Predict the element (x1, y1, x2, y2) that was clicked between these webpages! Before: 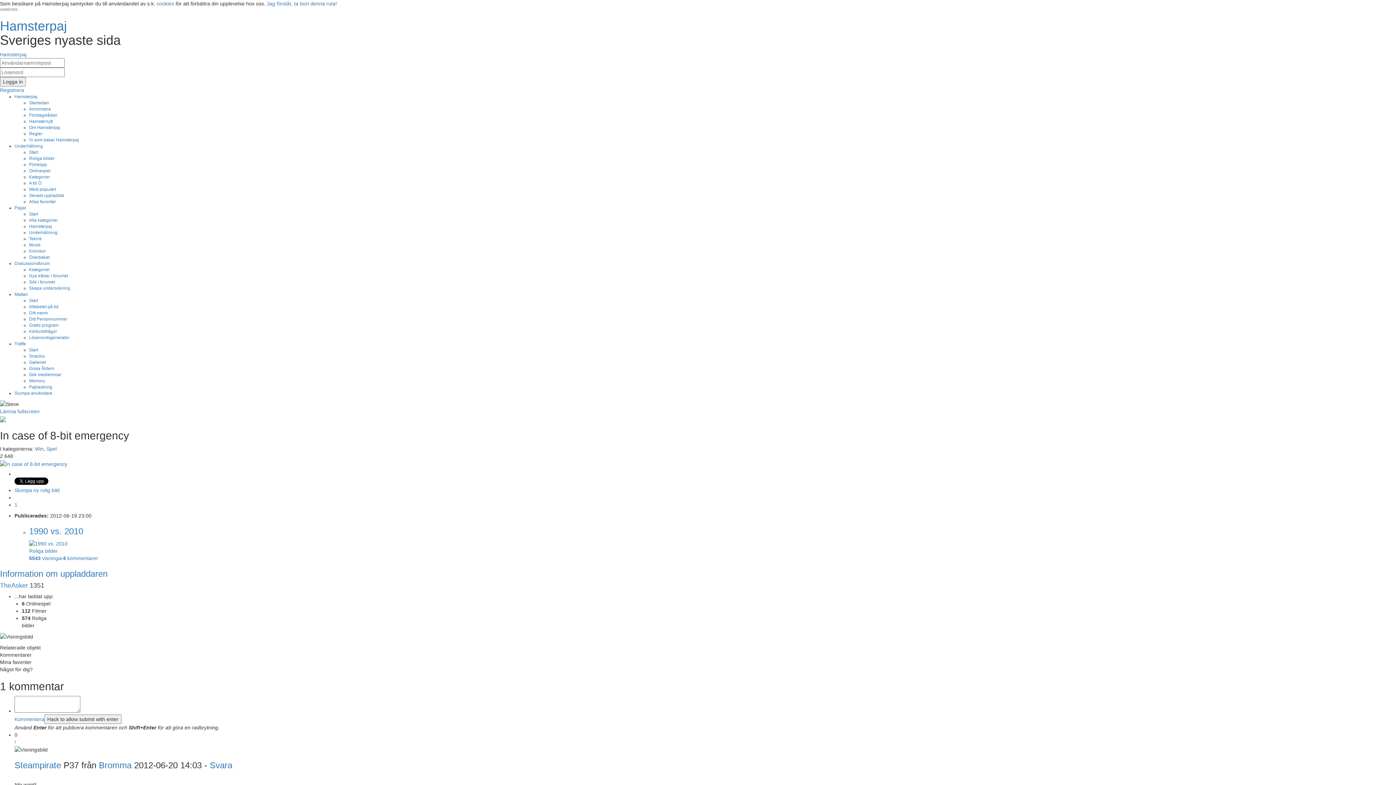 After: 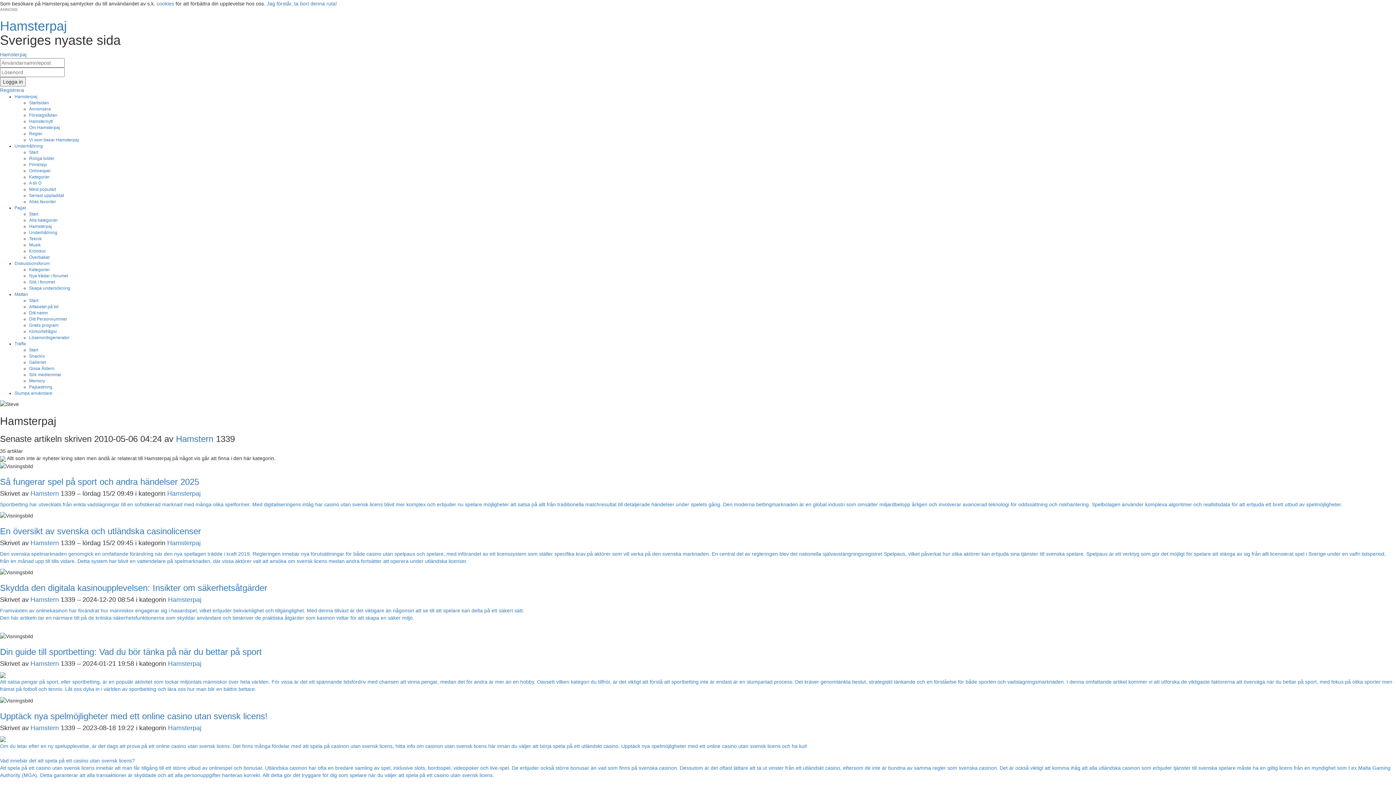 Action: bbox: (29, 224, 52, 229) label: Hamsterpaj